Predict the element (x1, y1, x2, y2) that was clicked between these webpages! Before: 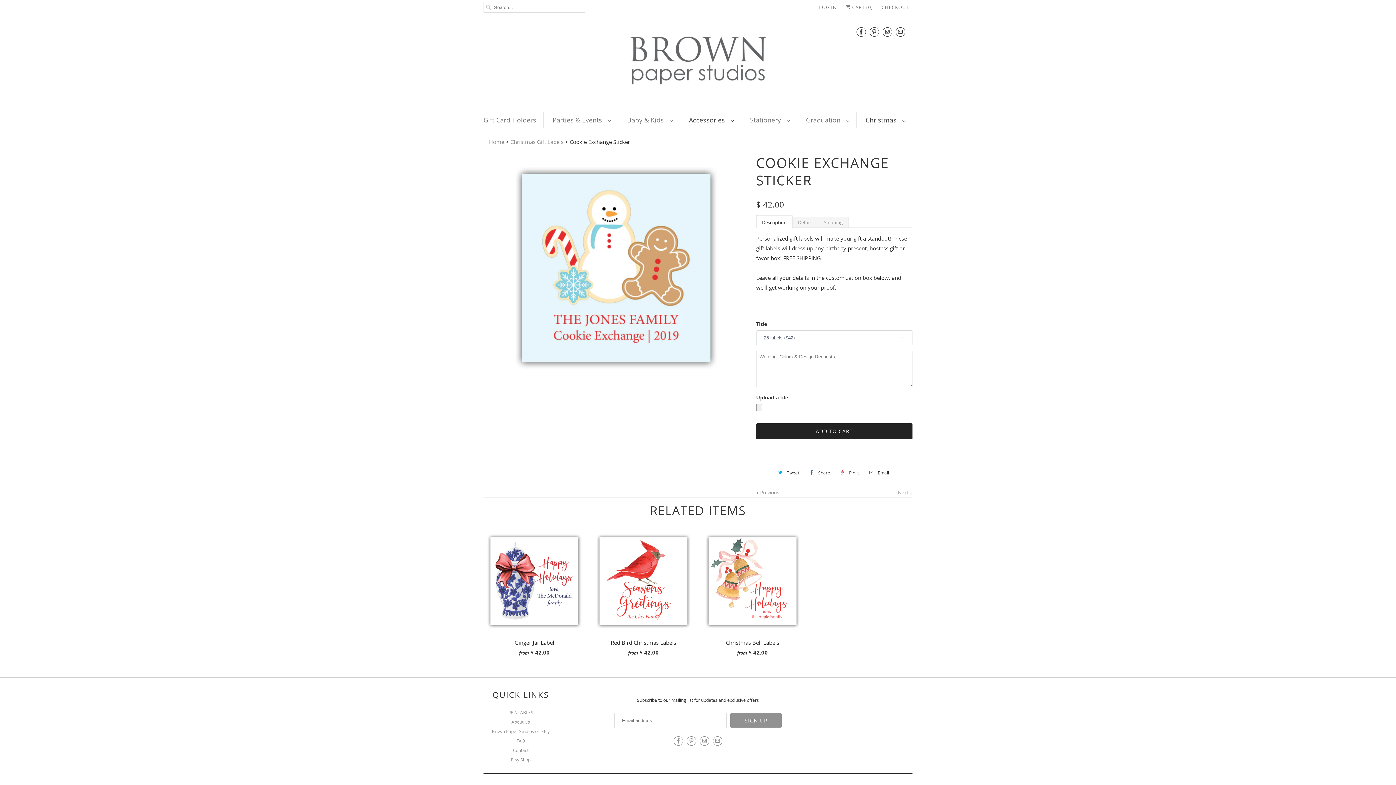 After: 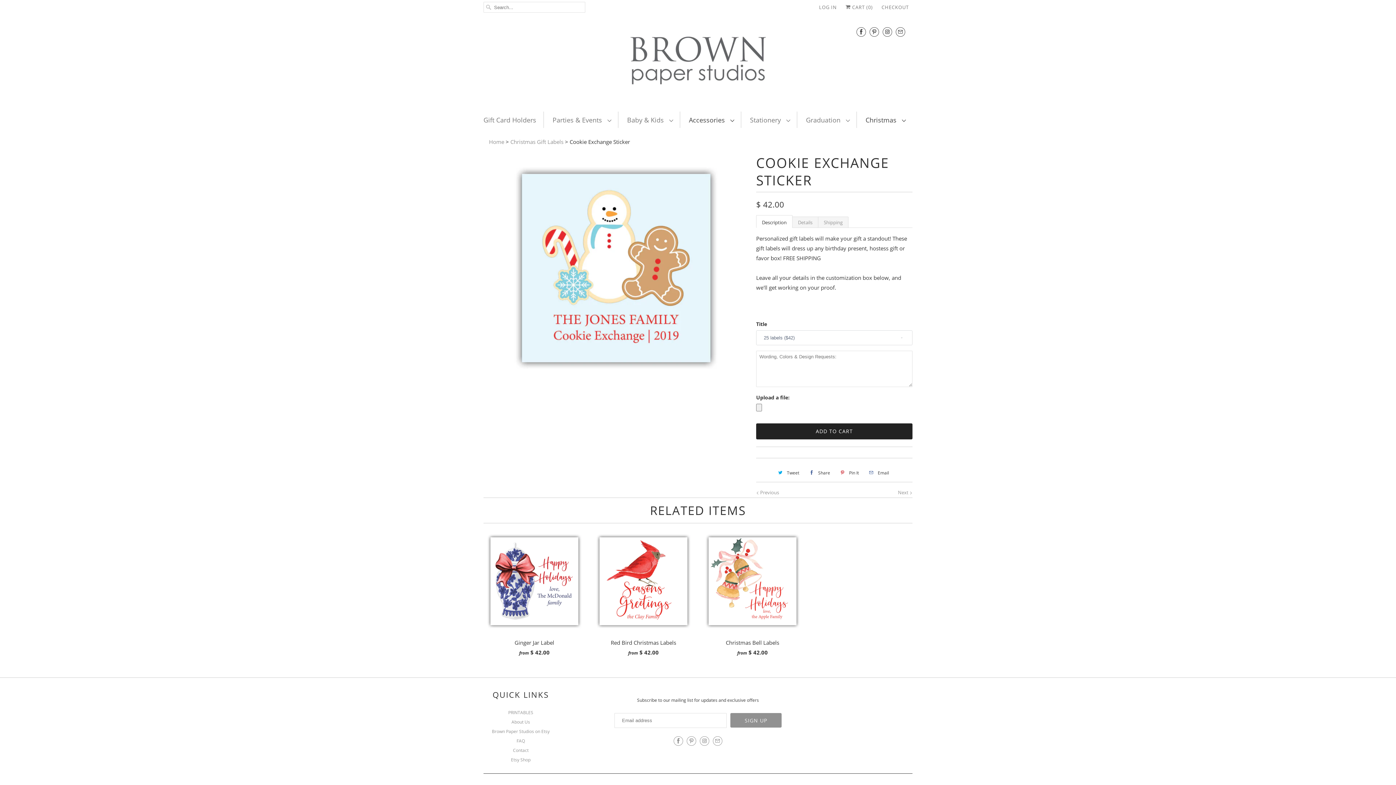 Action: label: Description bbox: (756, 215, 792, 228)